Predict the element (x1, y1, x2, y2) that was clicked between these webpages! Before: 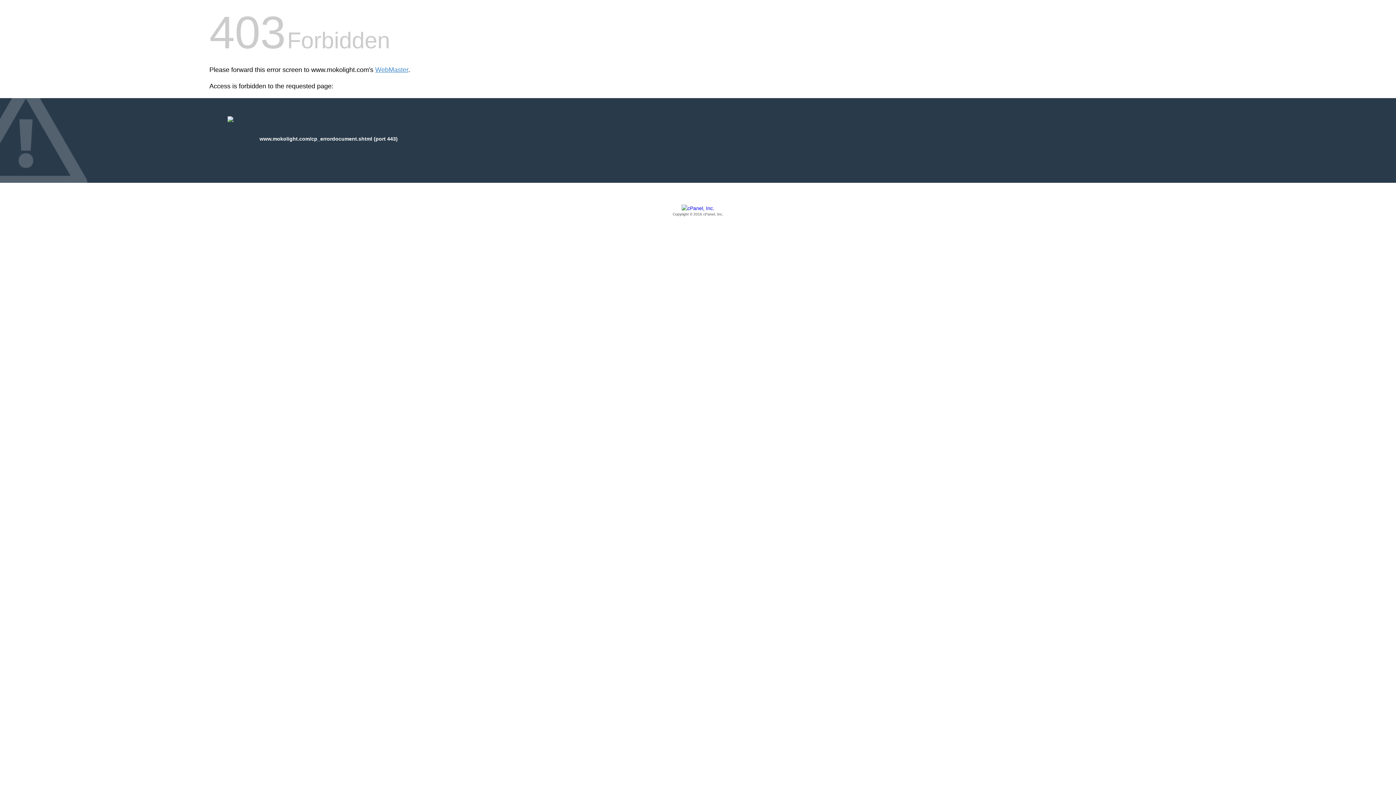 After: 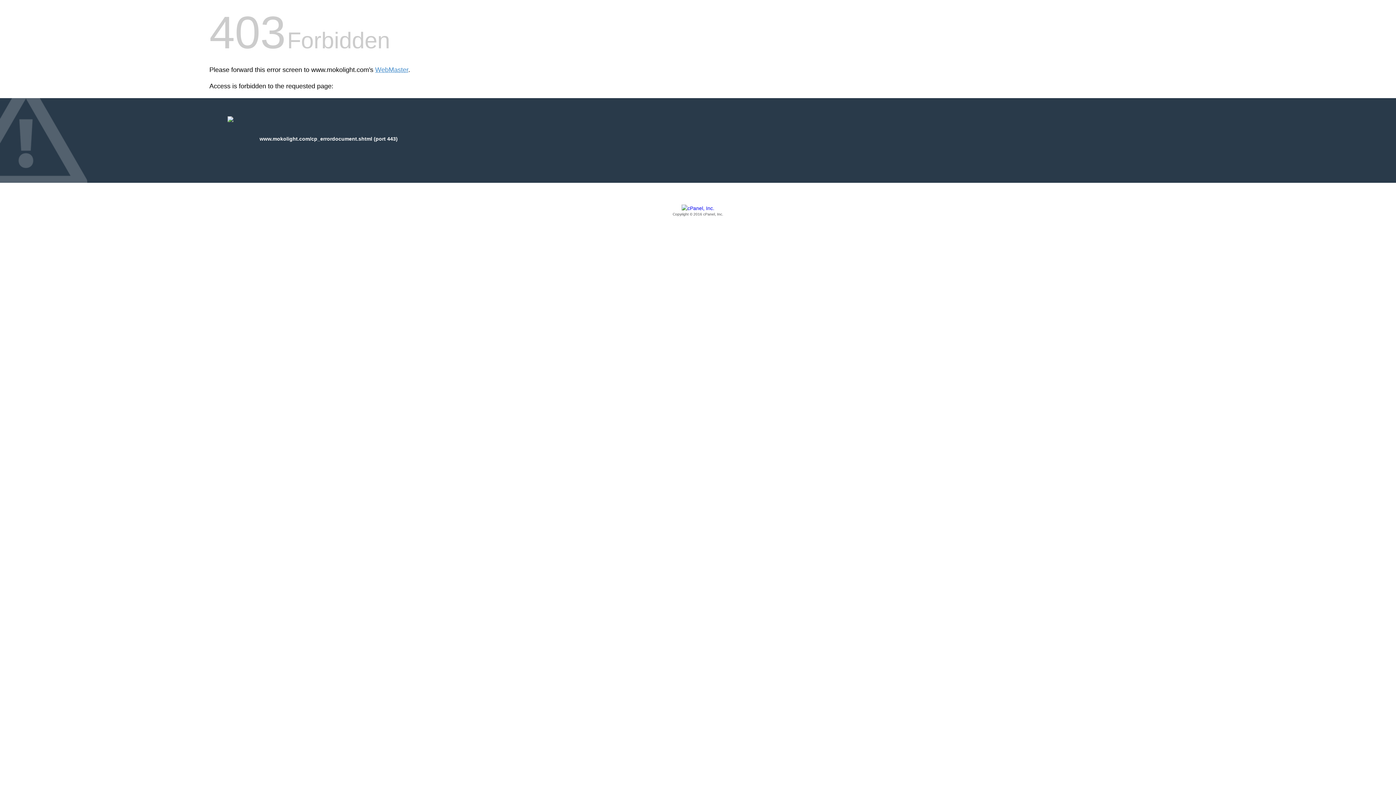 Action: bbox: (209, 205, 1186, 217) label: Copyright © 2016 cPanel, Inc.